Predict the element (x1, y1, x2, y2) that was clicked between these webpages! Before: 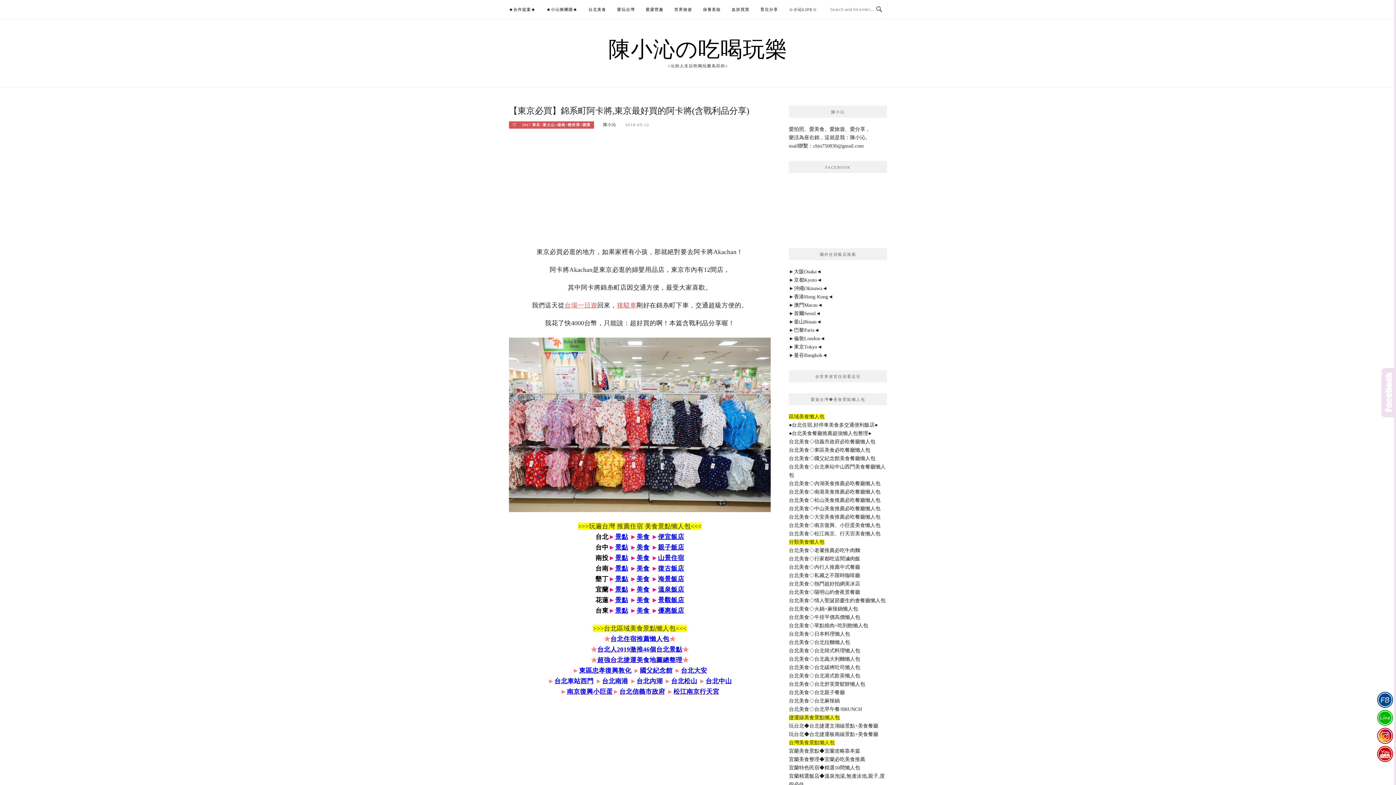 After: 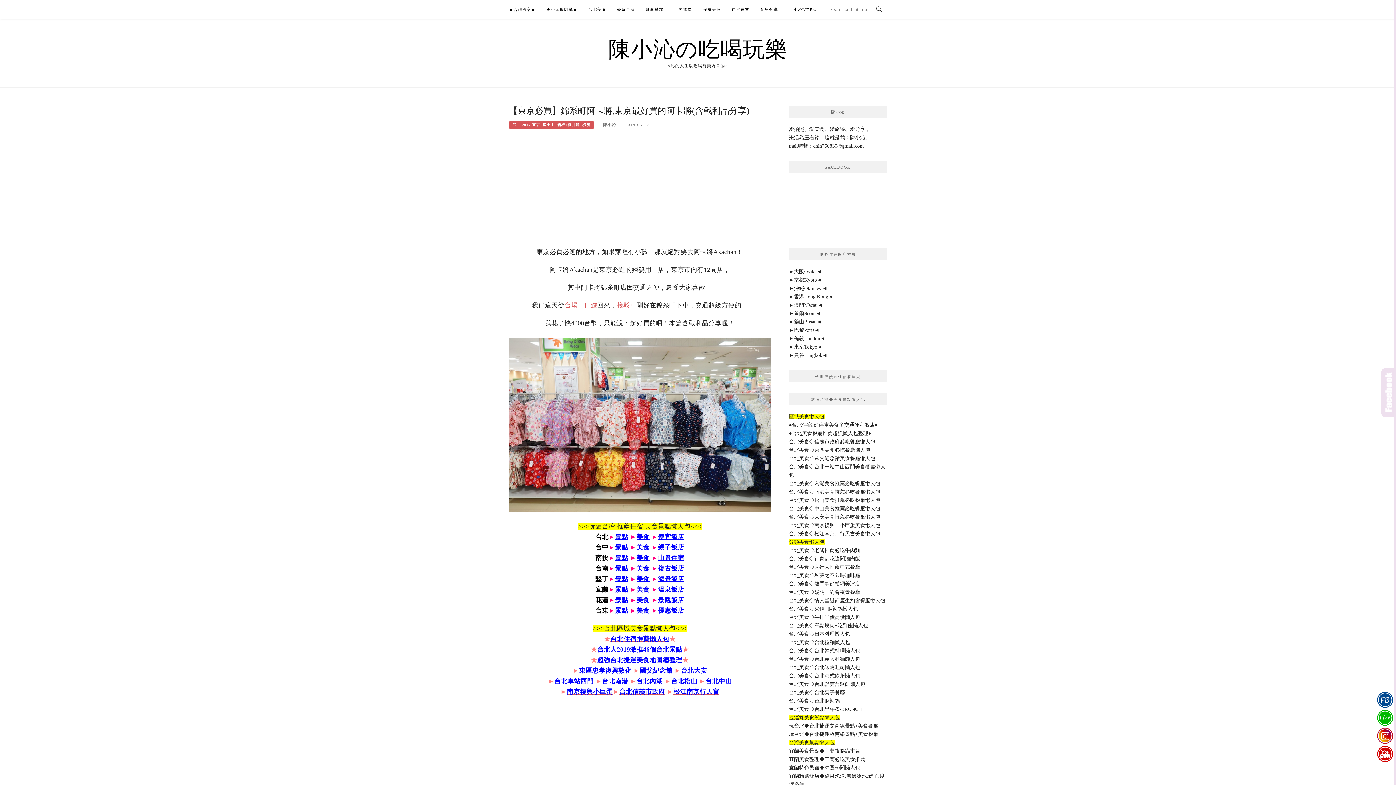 Action: label: 台北美食◇台北舒芙蕾鬆餅懶人包 bbox: (789, 681, 865, 687)